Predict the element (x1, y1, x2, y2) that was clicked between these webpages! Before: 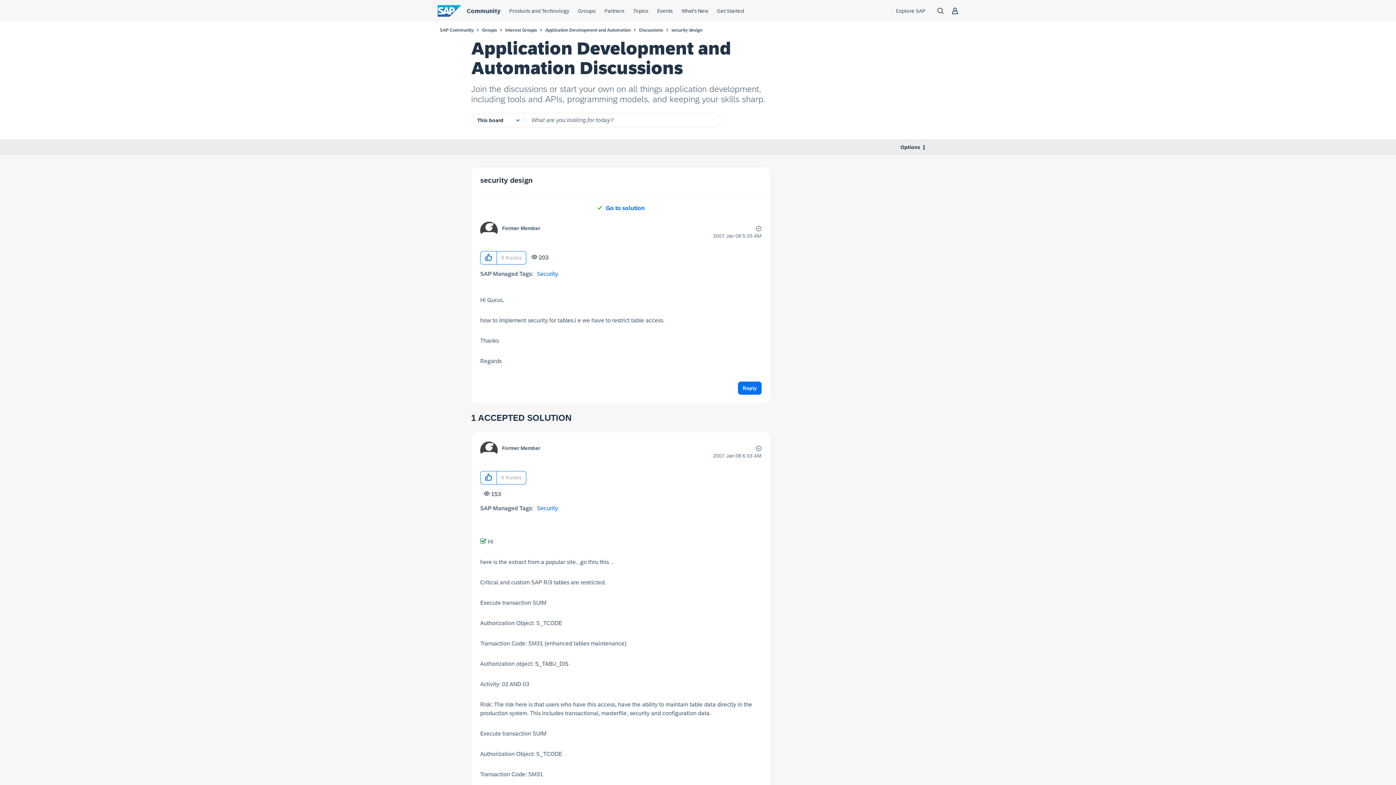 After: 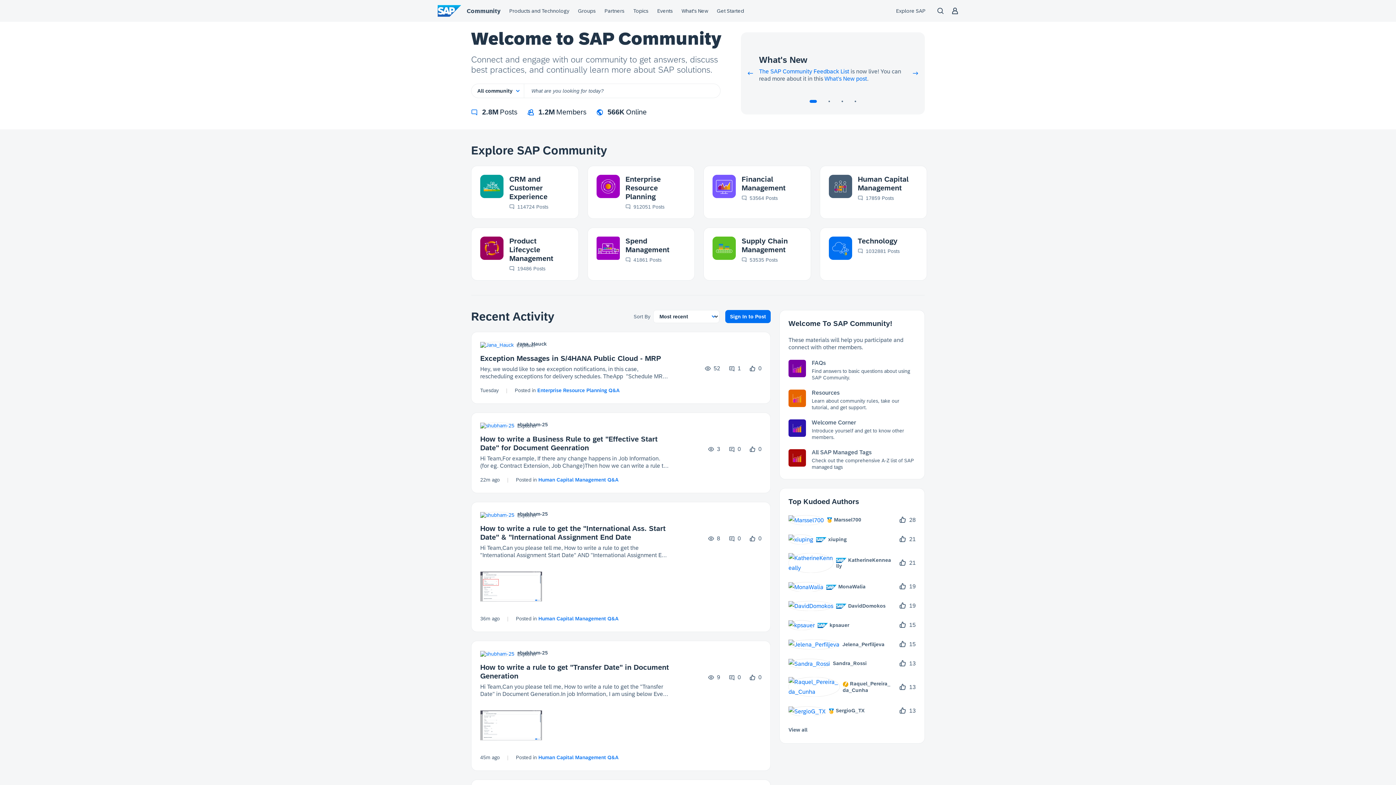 Action: label: SAP Community bbox: (440, 27, 473, 32)